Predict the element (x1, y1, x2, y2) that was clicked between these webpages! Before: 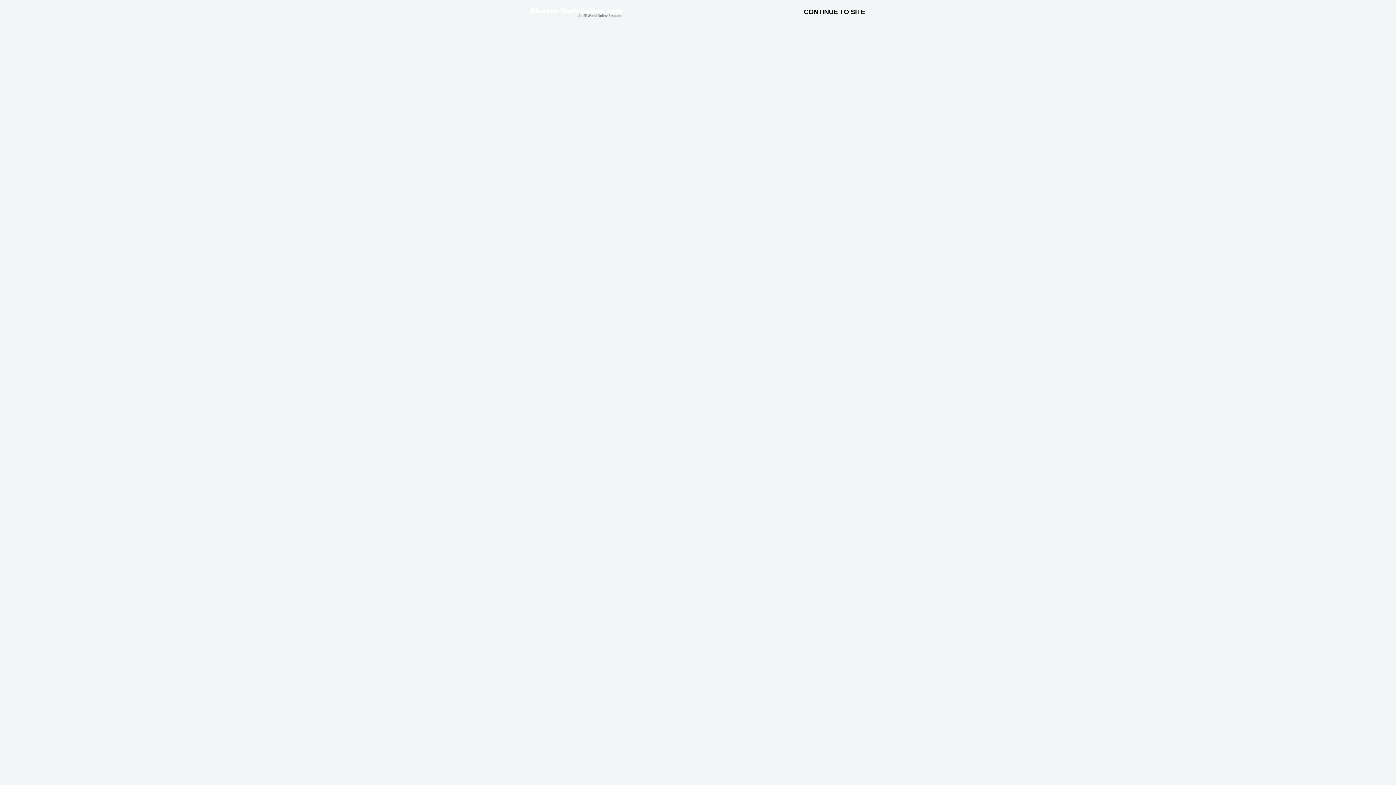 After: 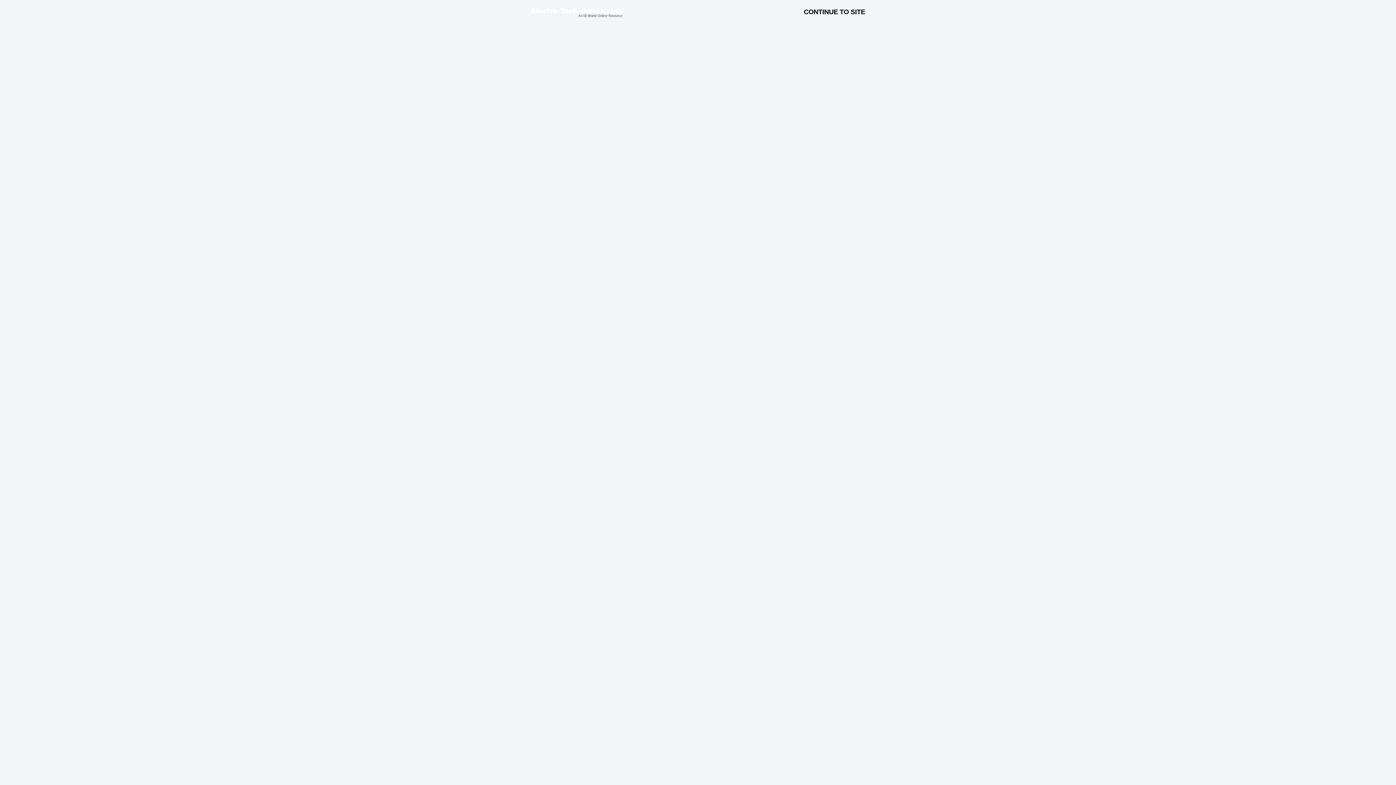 Action: bbox: (530, 10, 622, 17)